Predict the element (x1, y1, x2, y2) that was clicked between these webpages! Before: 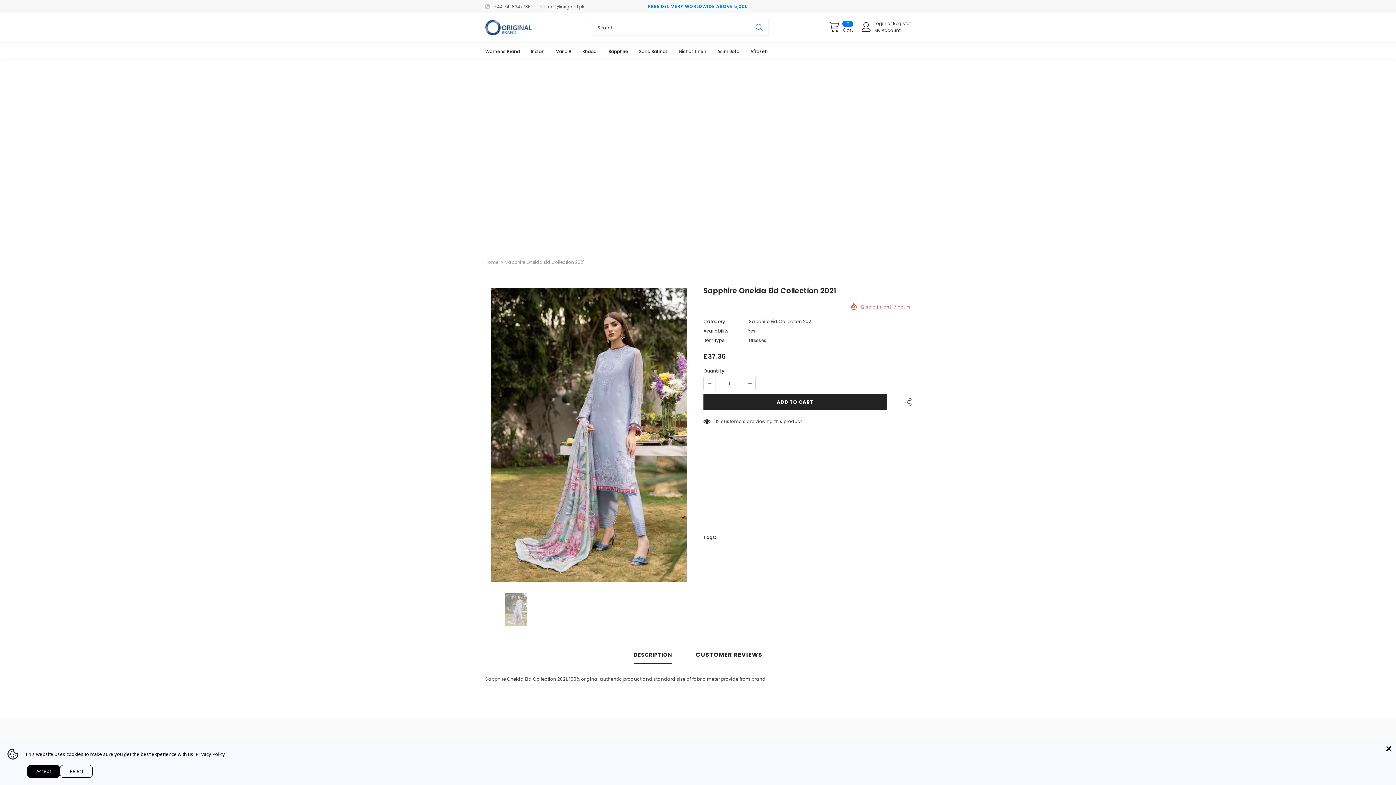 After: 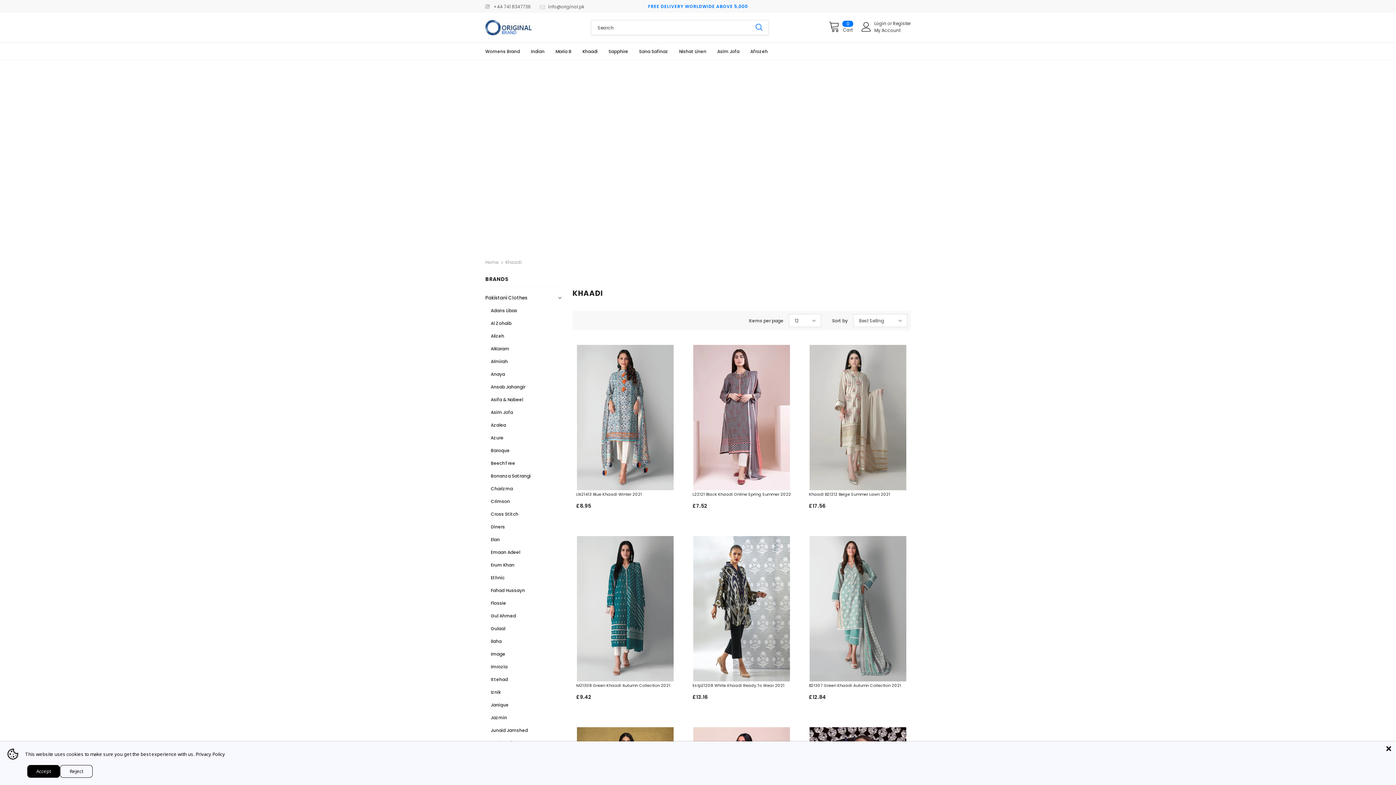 Action: bbox: (582, 43, 597, 58) label: Khaadi